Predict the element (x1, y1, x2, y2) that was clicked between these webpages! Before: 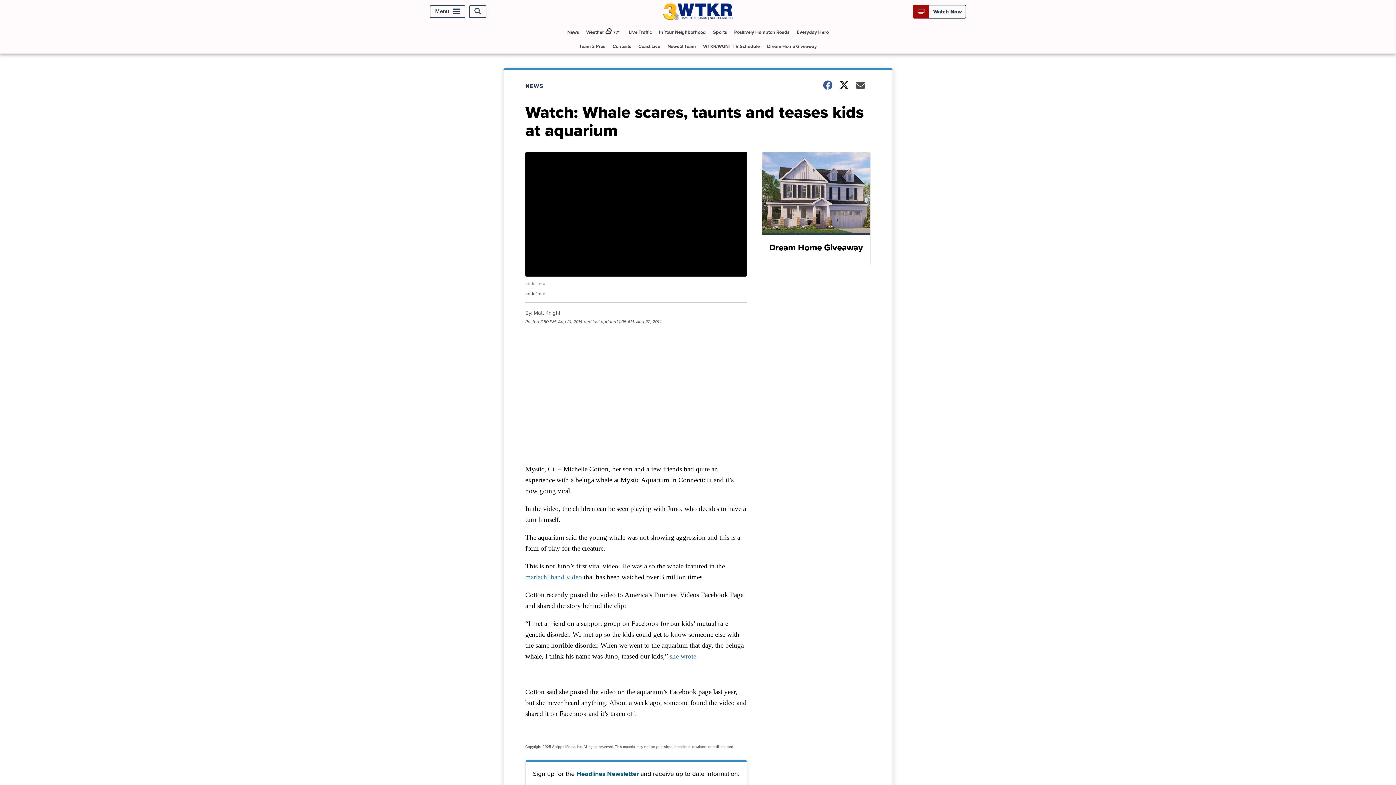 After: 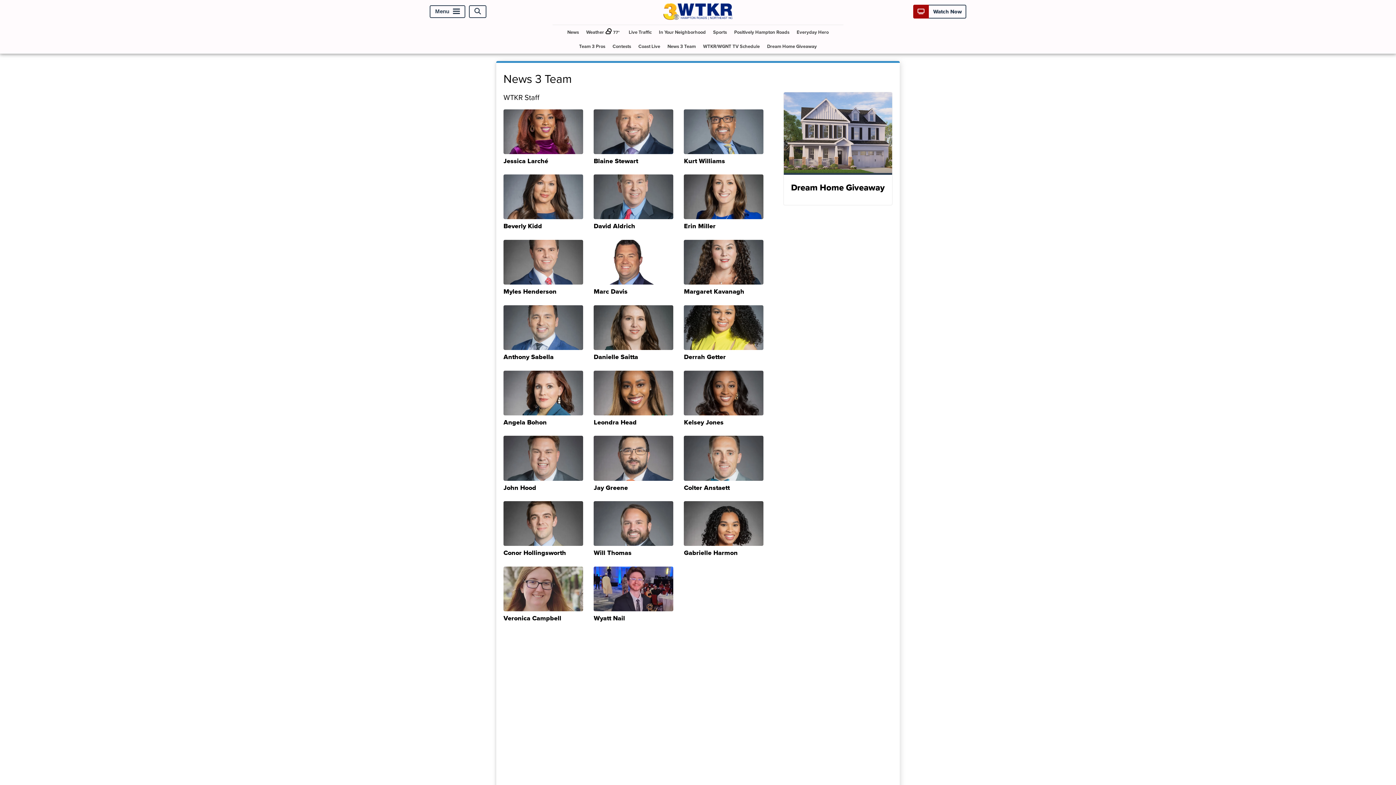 Action: bbox: (664, 39, 698, 53) label: News 3 Team